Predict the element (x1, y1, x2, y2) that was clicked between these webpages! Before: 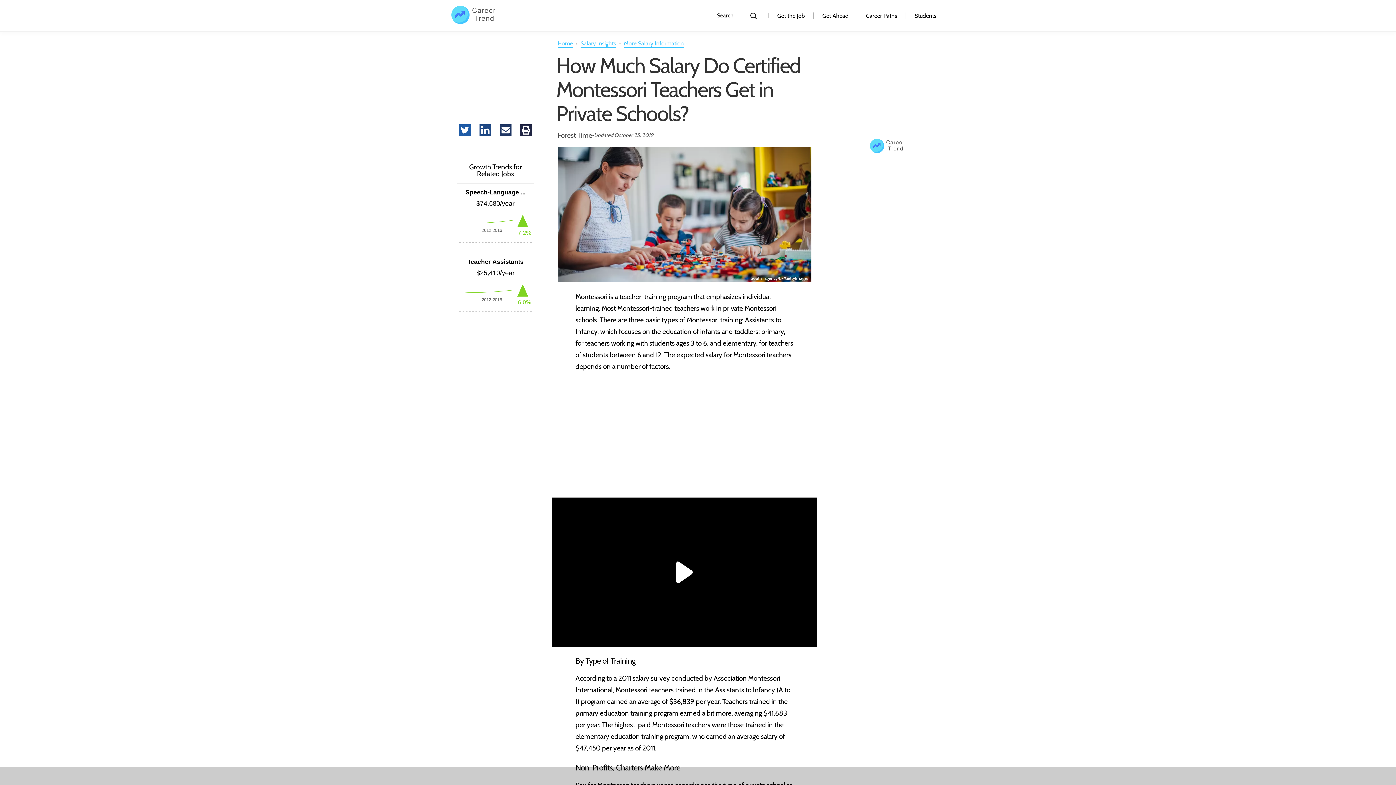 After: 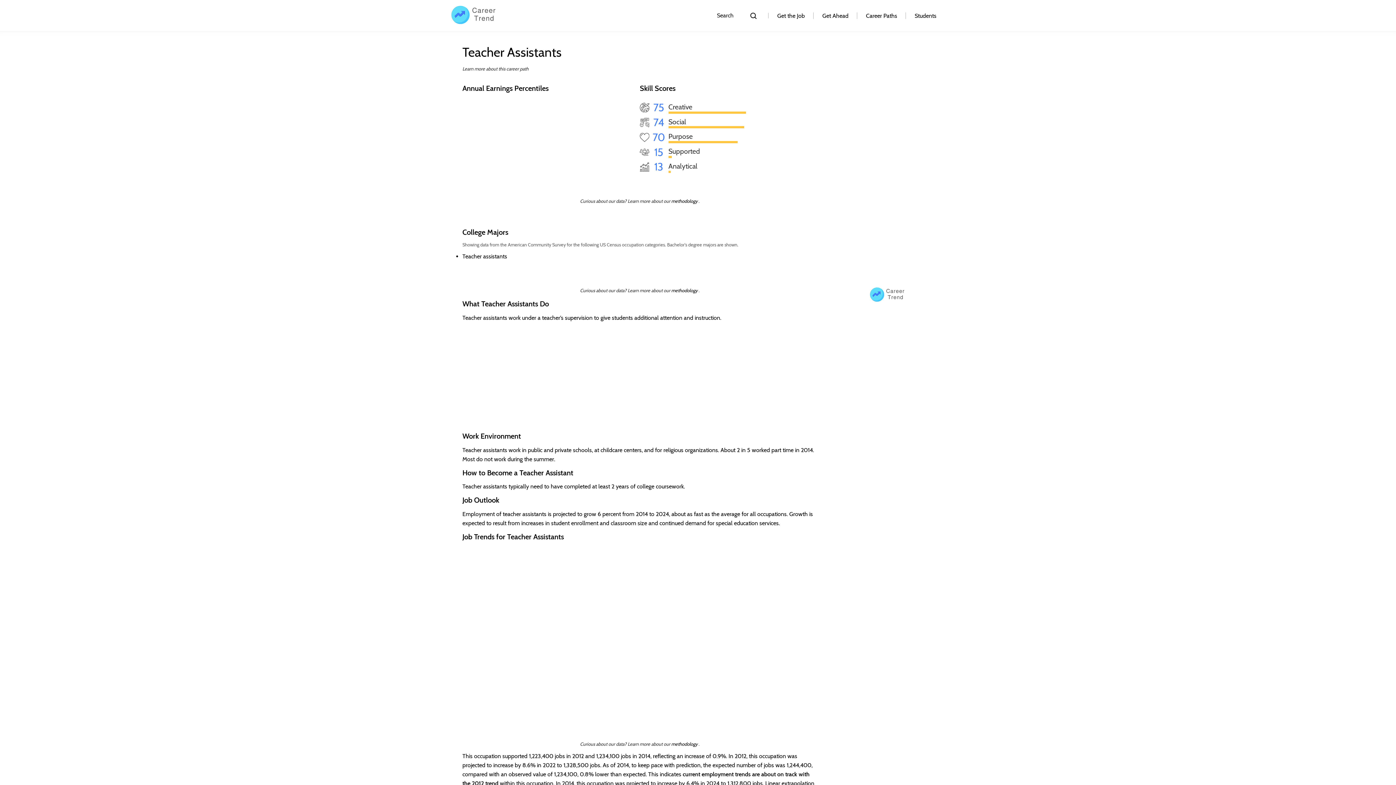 Action: bbox: (459, 306, 532, 313) label: Teacher Assistants
$25,410/year
2012-2016
+6.0%